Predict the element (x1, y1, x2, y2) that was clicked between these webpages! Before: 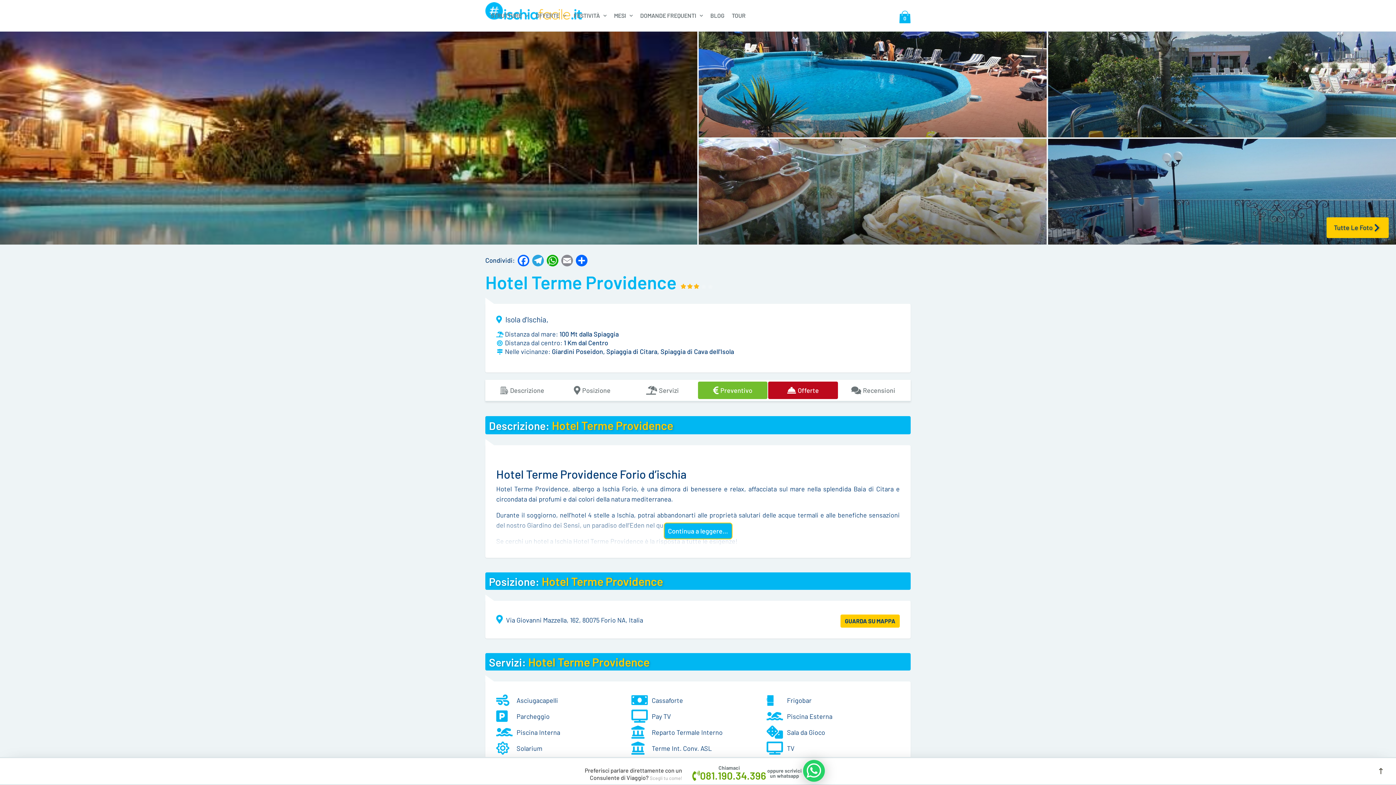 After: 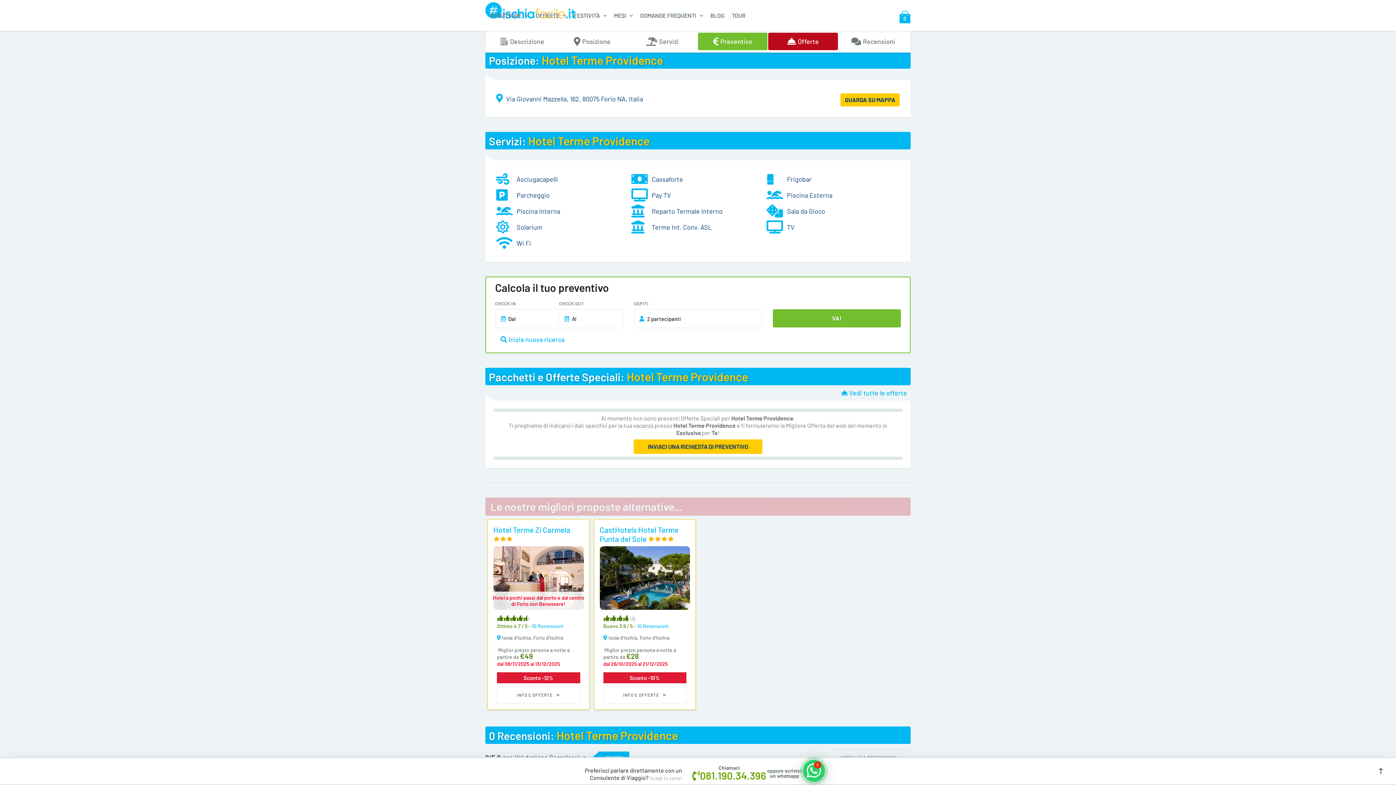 Action: label: Posizione bbox: (557, 381, 627, 399)